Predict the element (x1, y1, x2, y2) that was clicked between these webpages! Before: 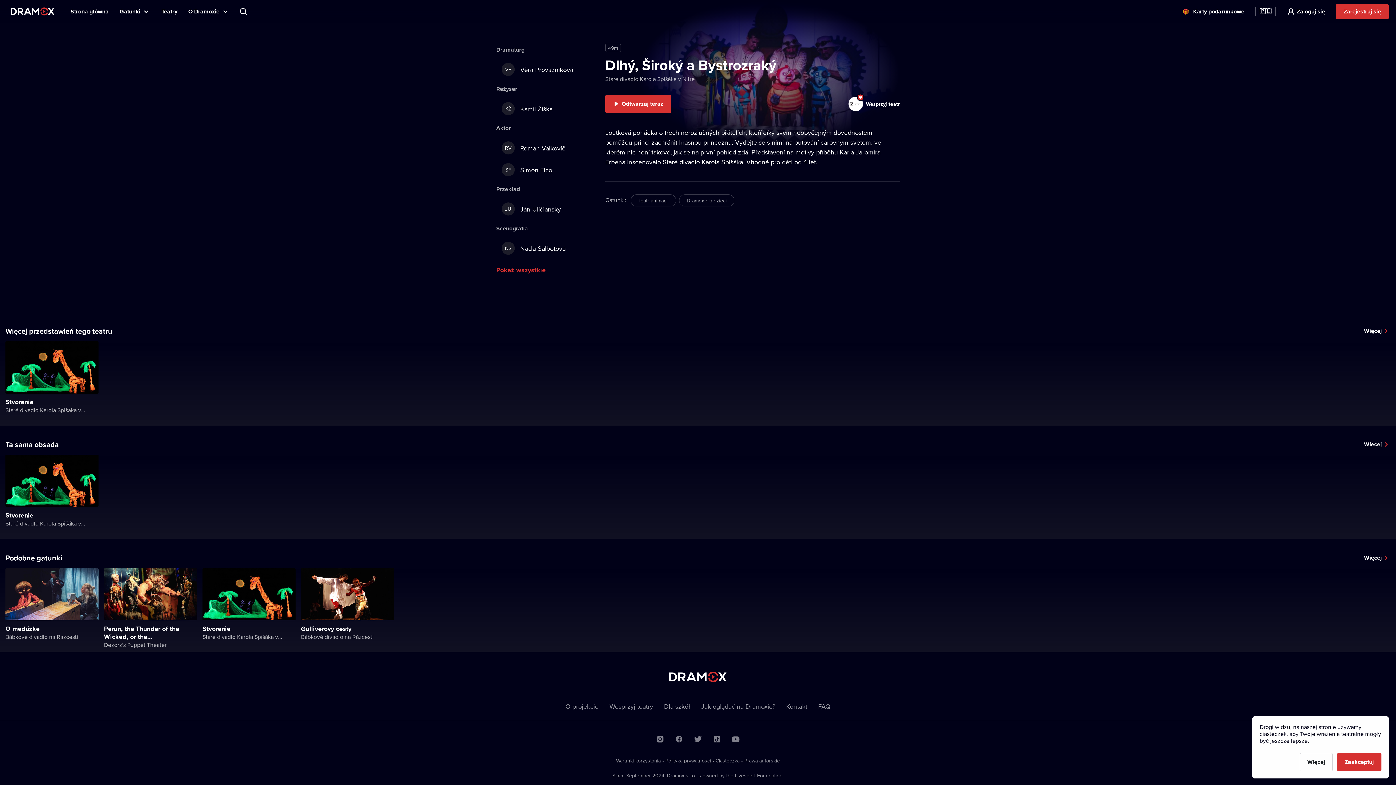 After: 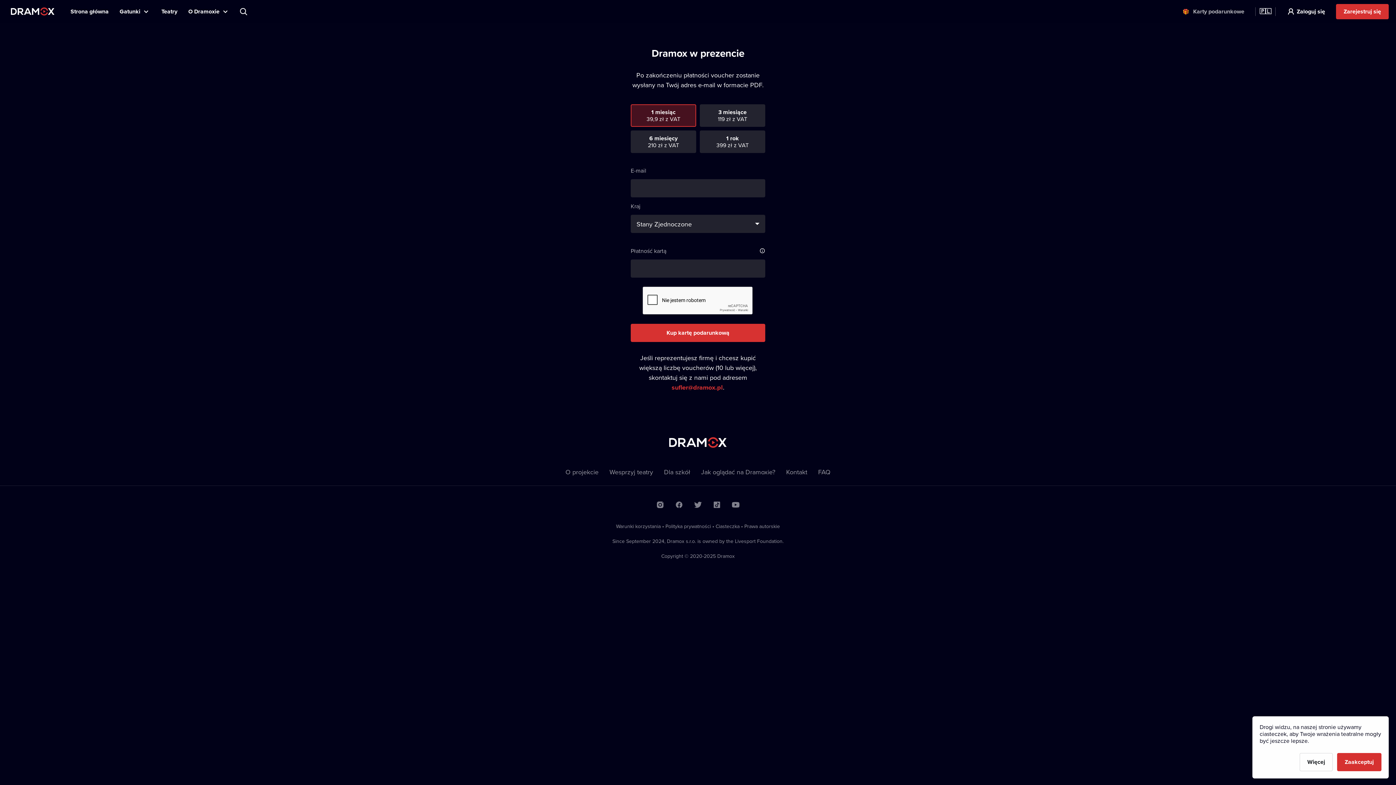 Action: bbox: (1193, 0, 1244, 23) label: Karty podarunkowe